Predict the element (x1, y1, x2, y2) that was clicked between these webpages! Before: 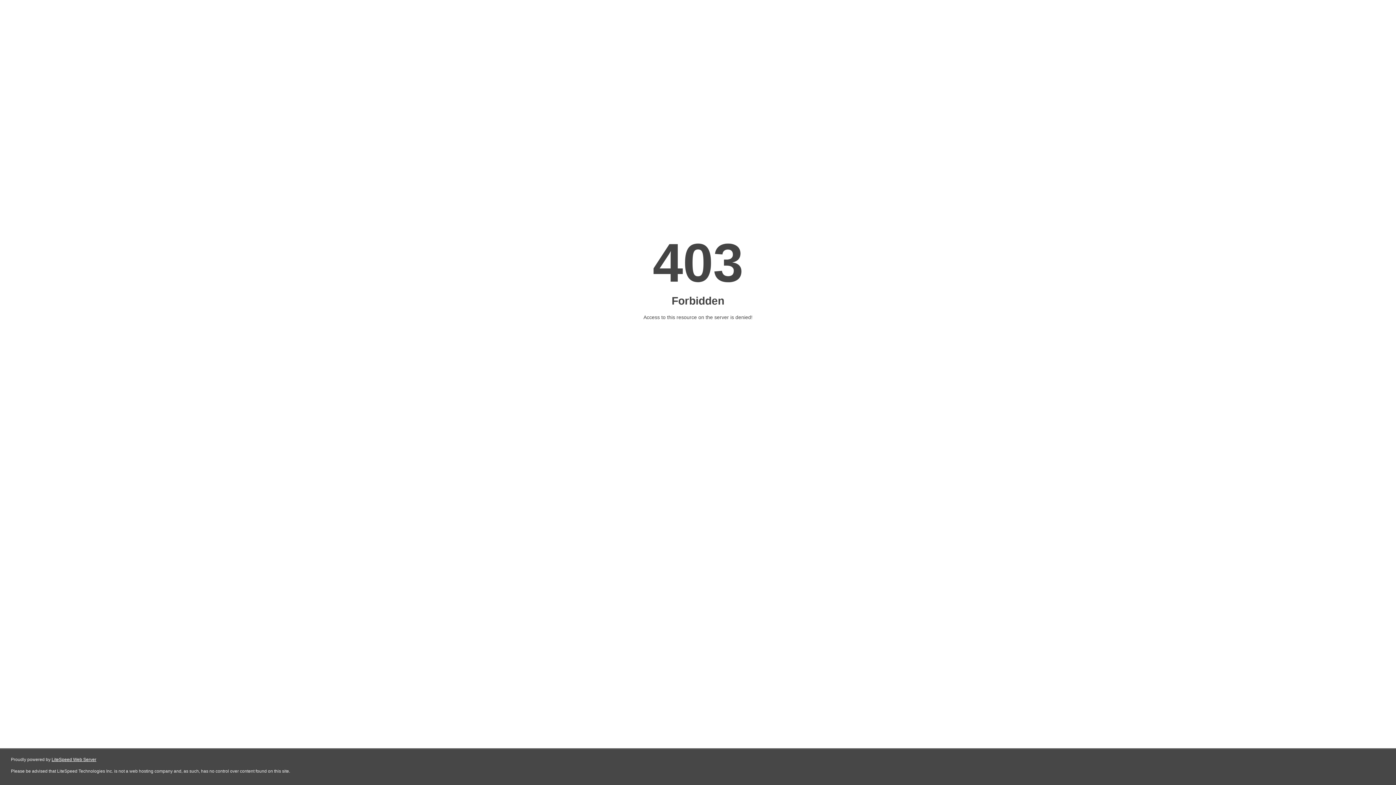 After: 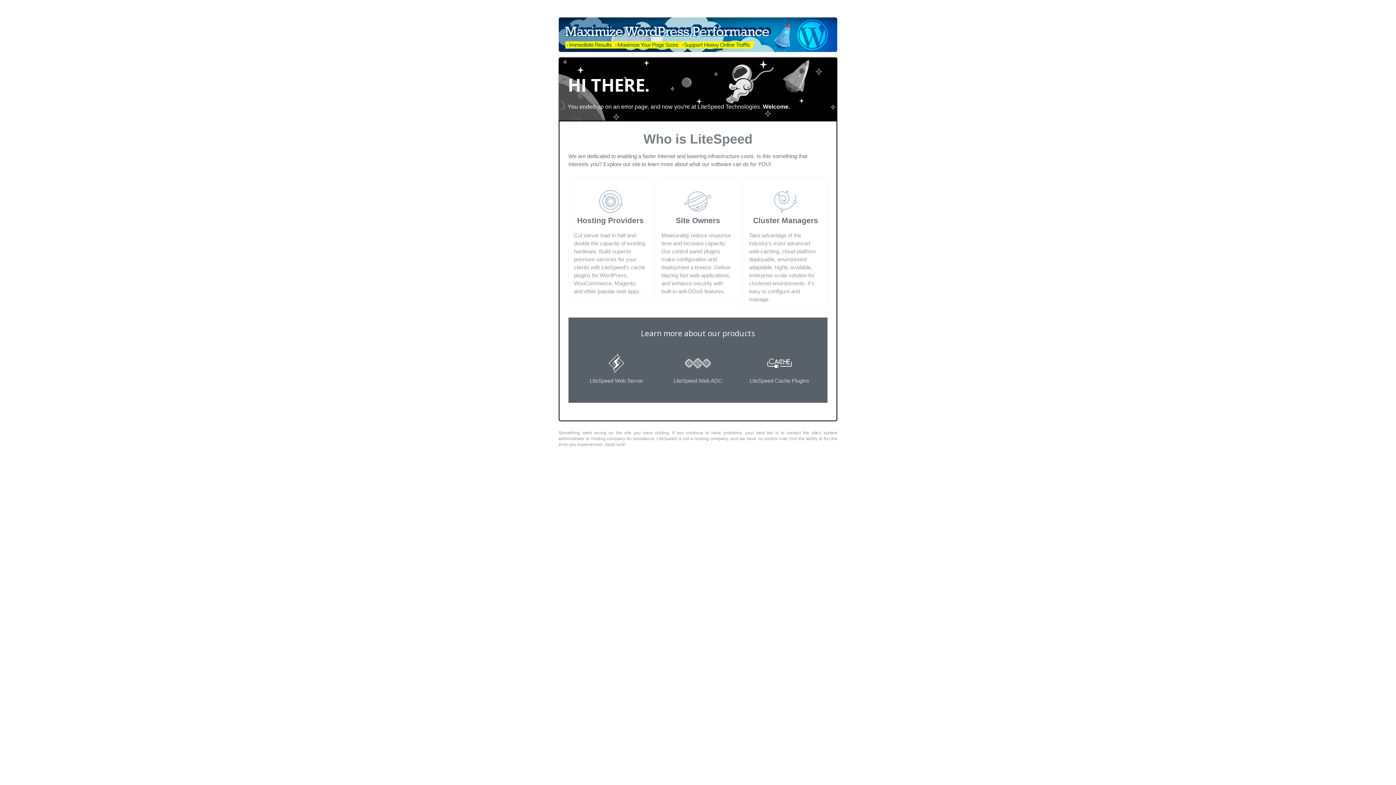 Action: label: LiteSpeed Web Server bbox: (51, 757, 96, 762)